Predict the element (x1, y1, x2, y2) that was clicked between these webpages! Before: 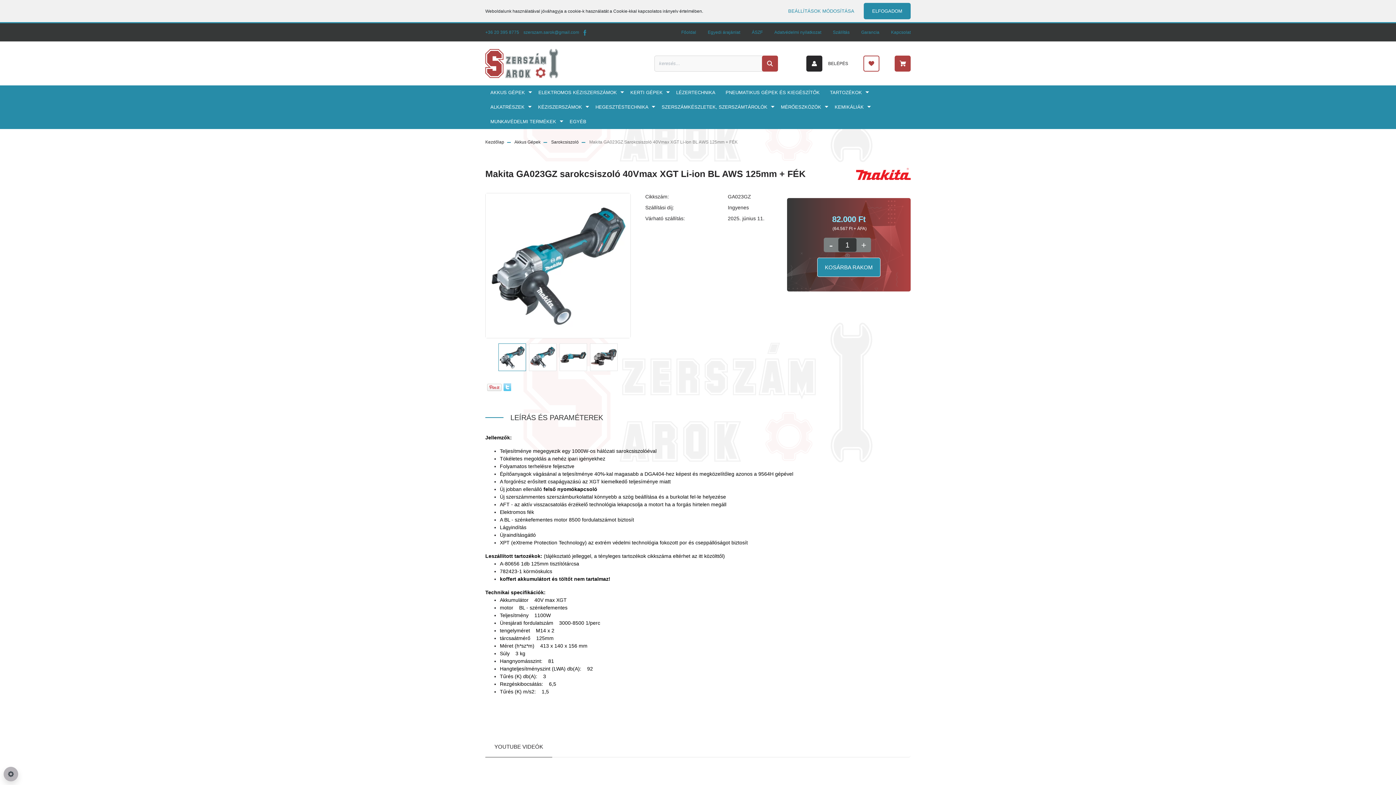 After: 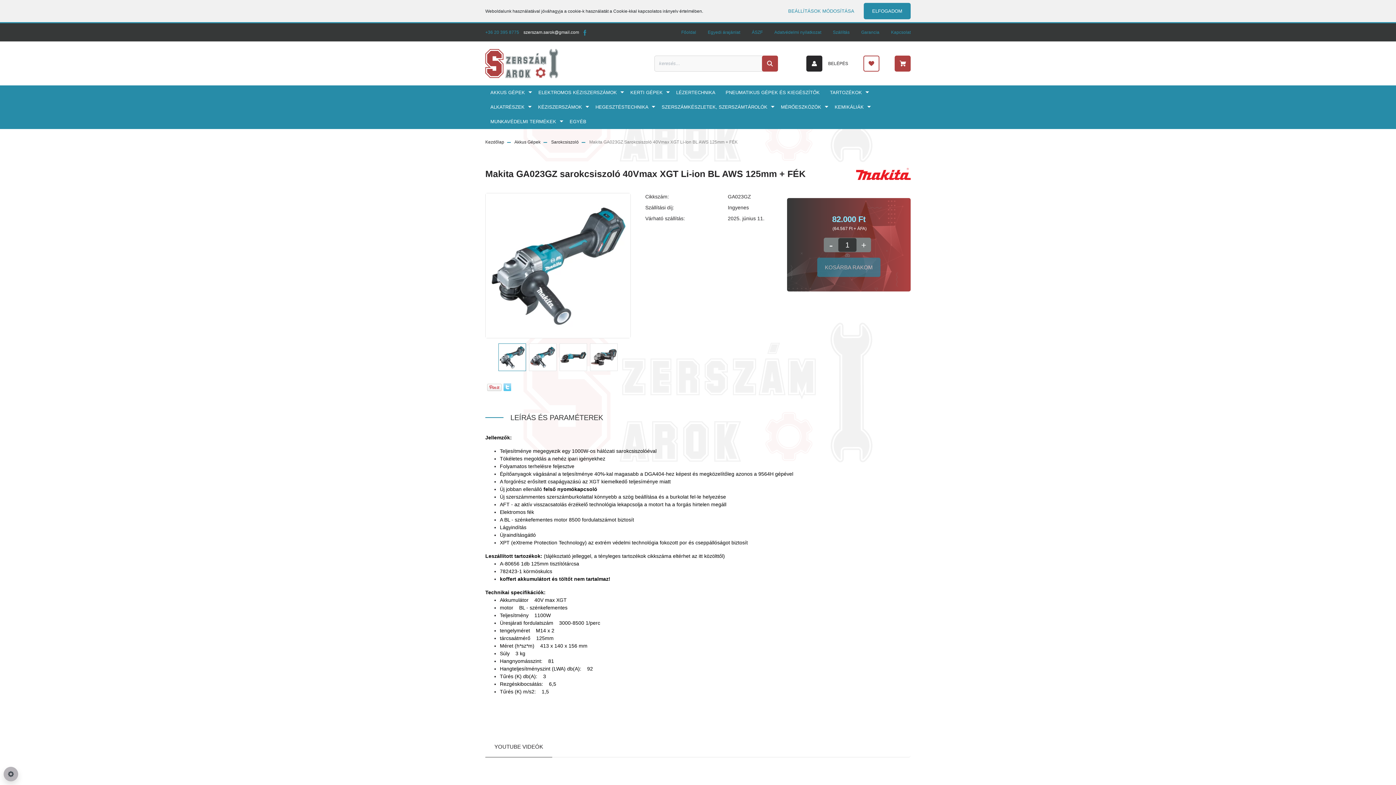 Action: bbox: (523, 29, 579, 34) label: szerszam.sarok@gmail.com